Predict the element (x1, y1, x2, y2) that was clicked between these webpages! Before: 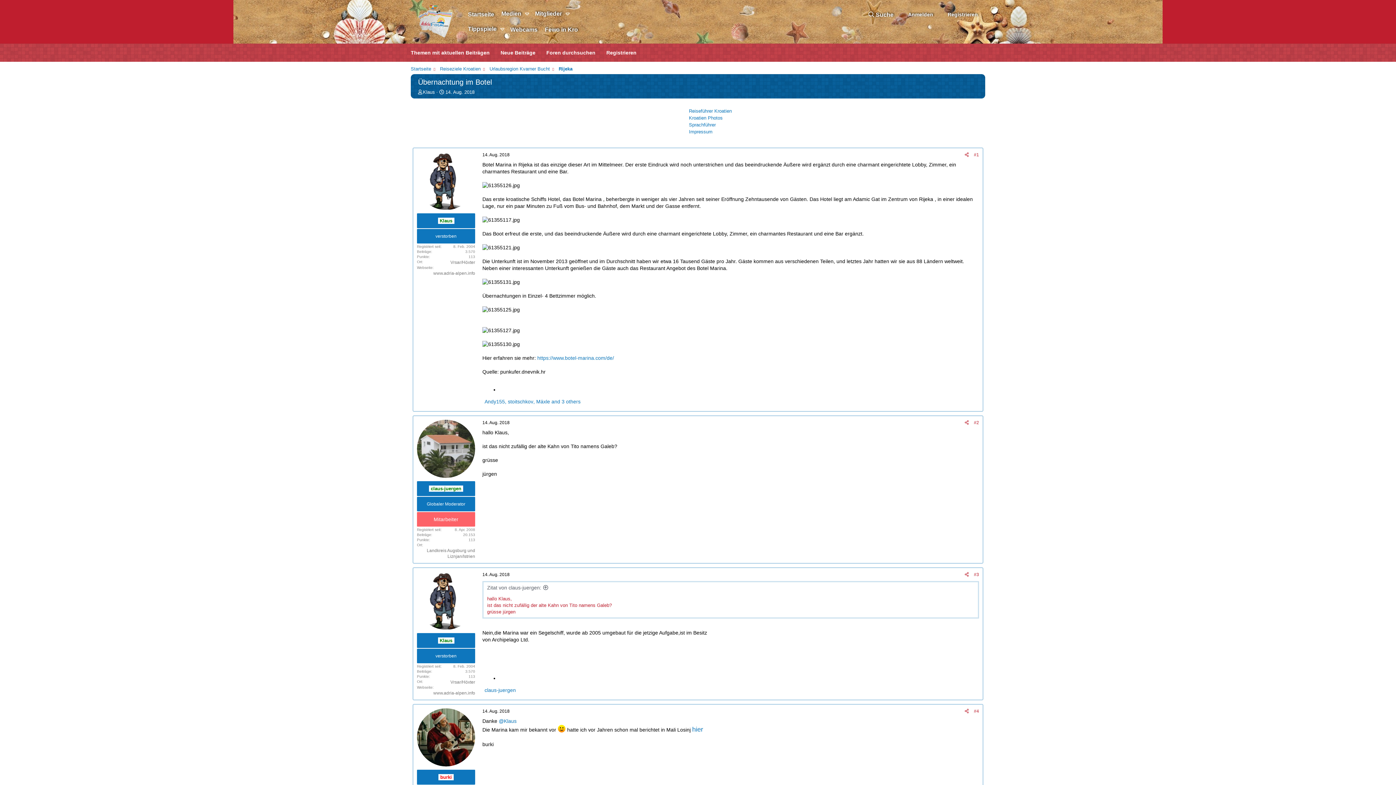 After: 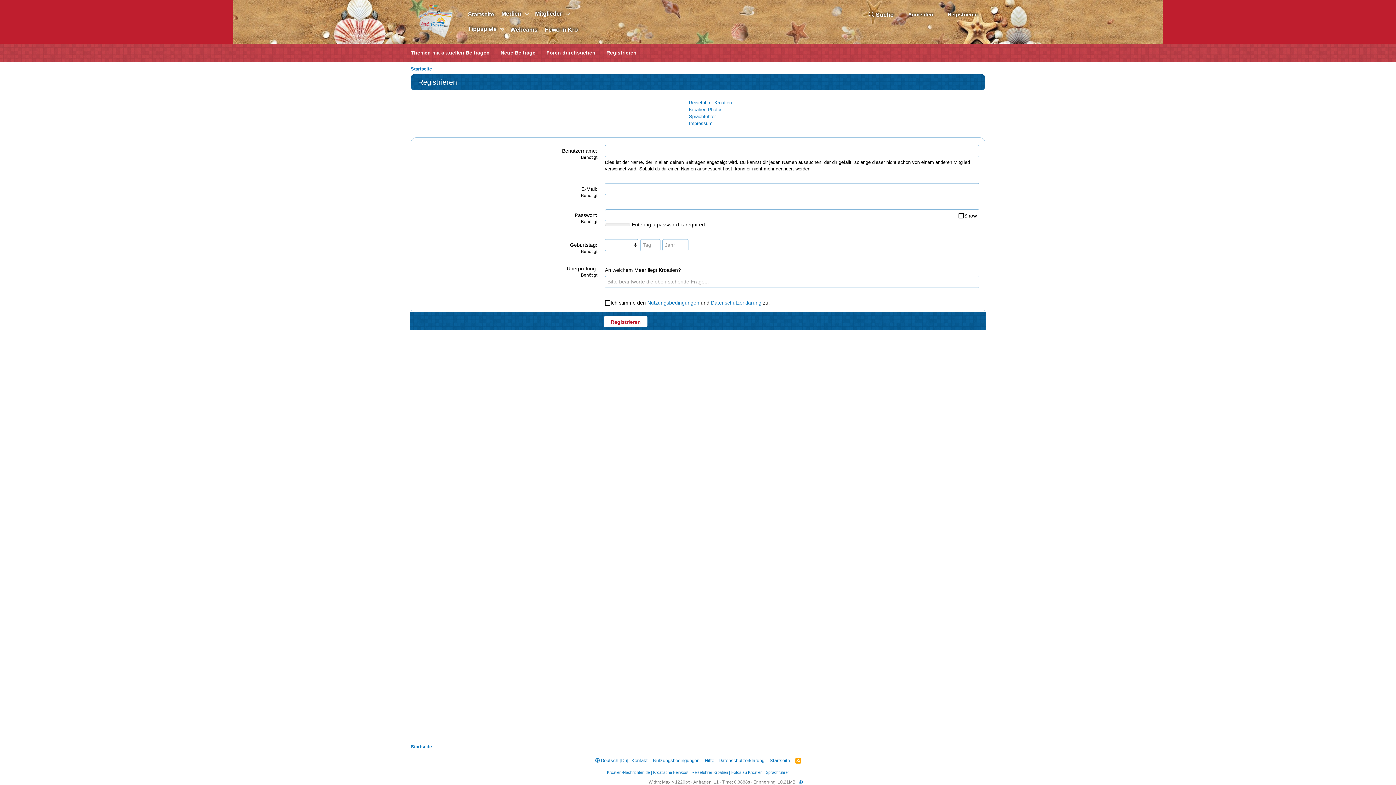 Action: label: Registrieren bbox: (601, 43, 642, 61)